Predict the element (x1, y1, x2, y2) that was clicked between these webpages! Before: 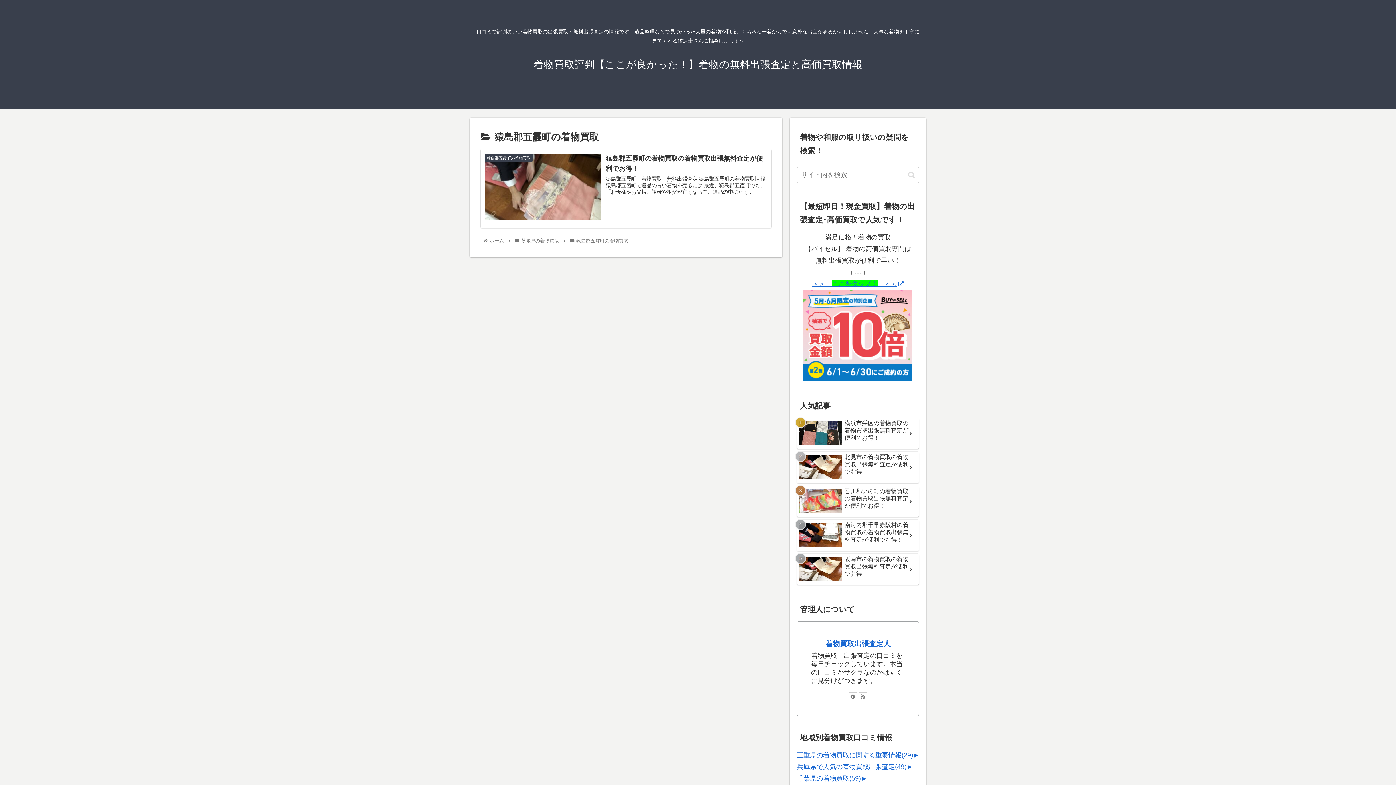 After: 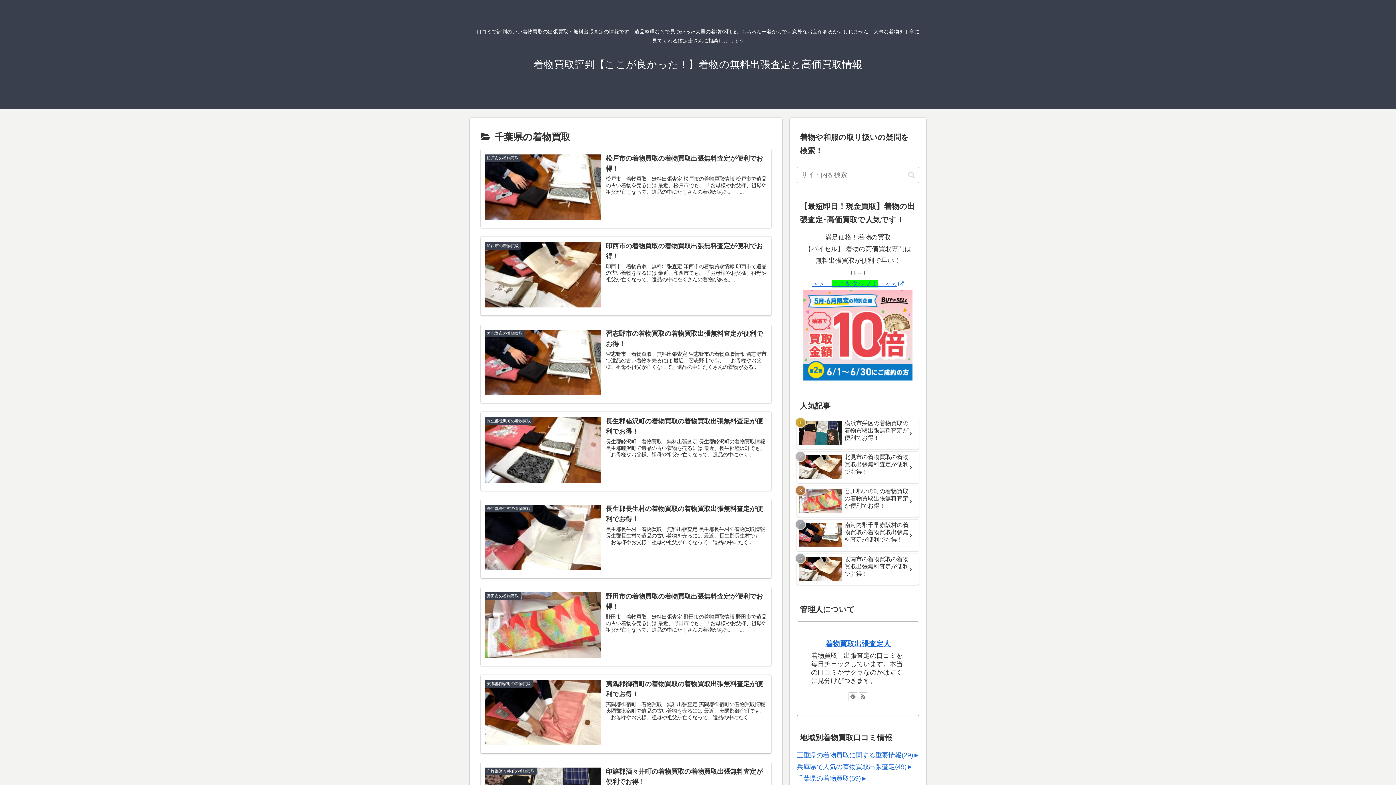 Action: label: 千葉県の着物買取(59) bbox: (797, 773, 861, 784)